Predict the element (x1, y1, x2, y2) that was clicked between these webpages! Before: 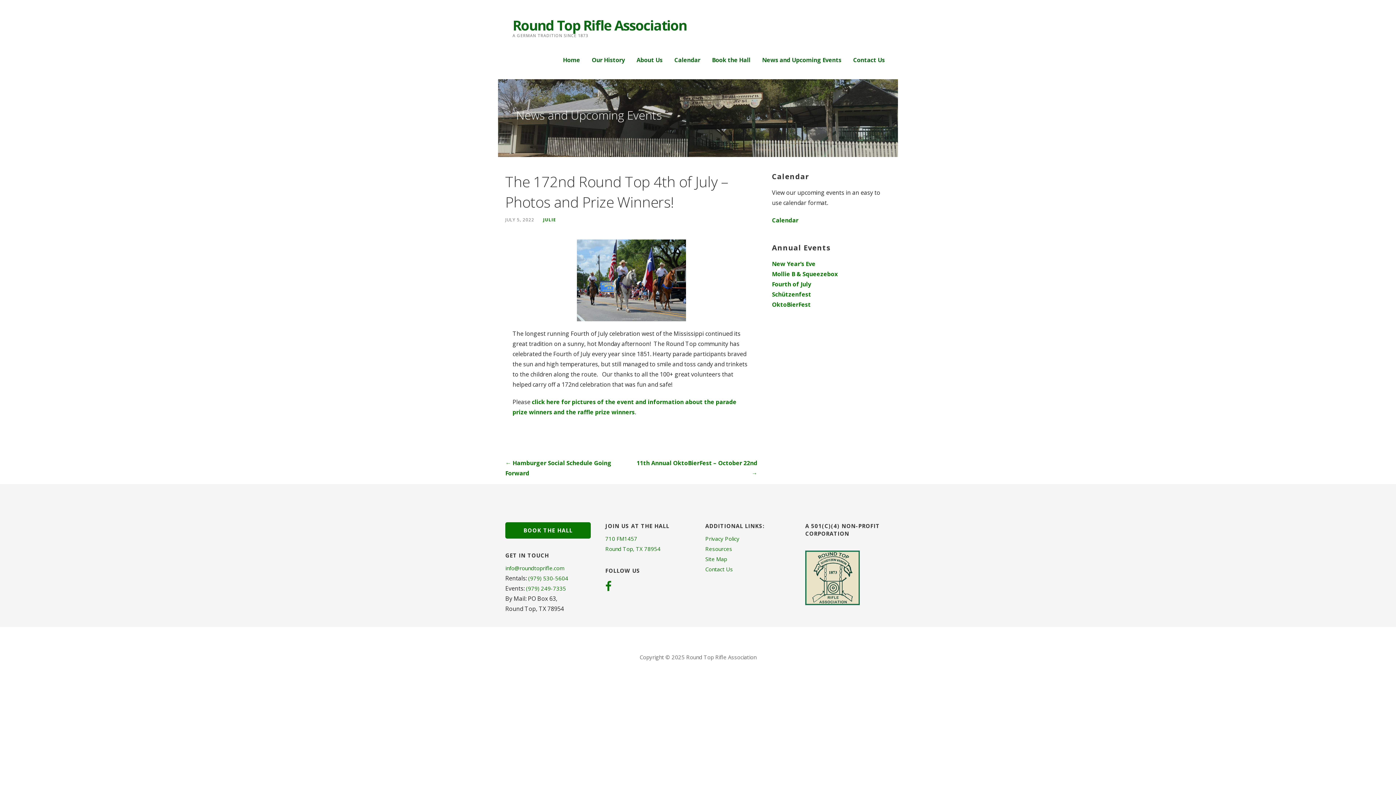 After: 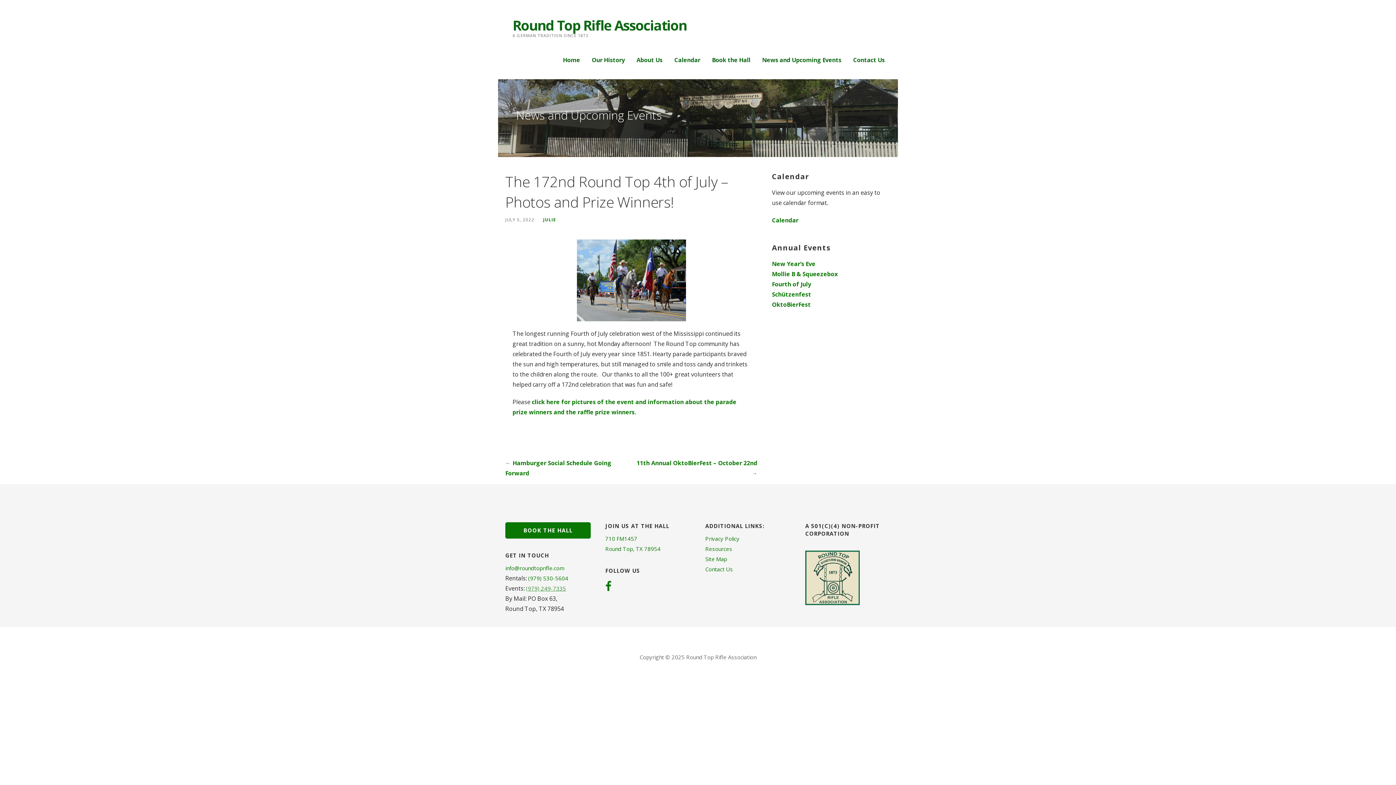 Action: label: (979) 249-7335 bbox: (526, 585, 566, 592)